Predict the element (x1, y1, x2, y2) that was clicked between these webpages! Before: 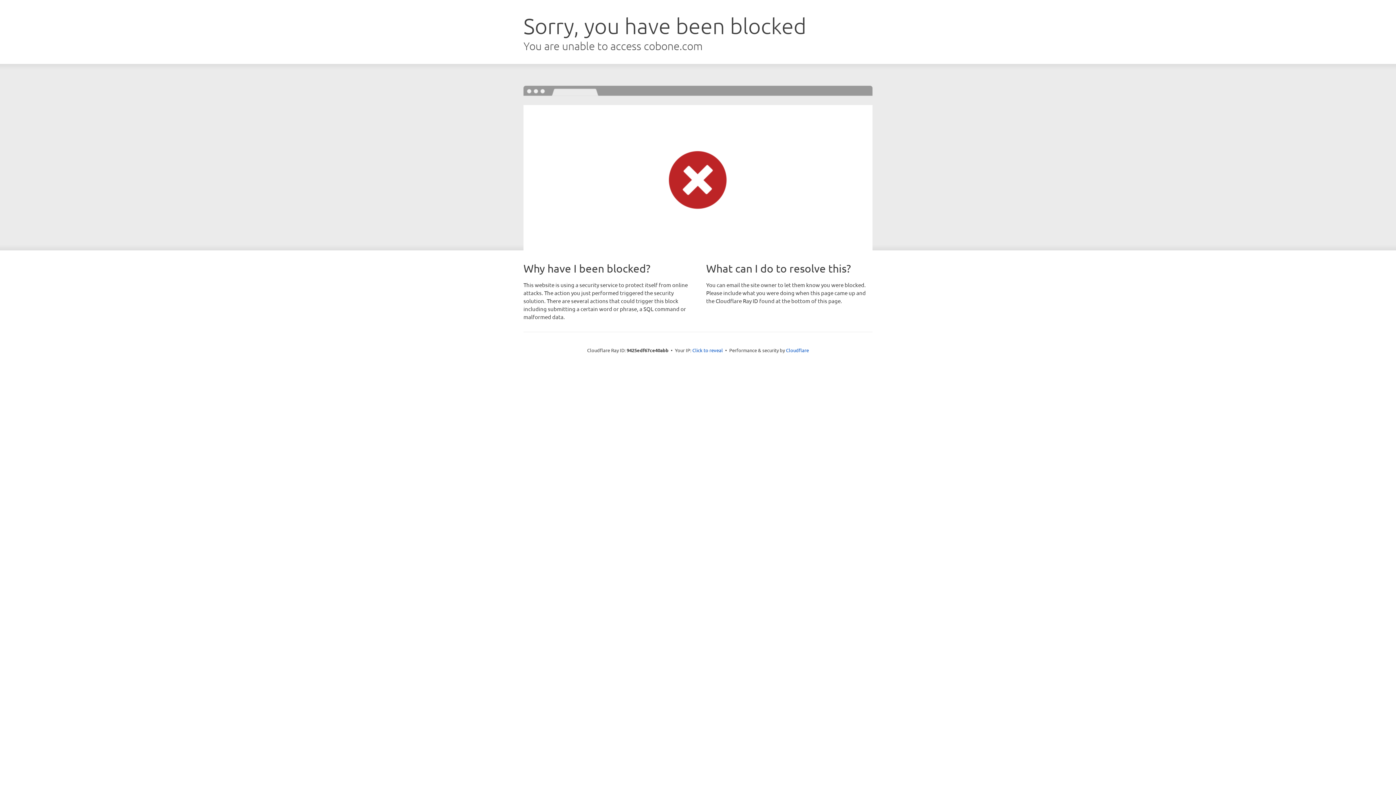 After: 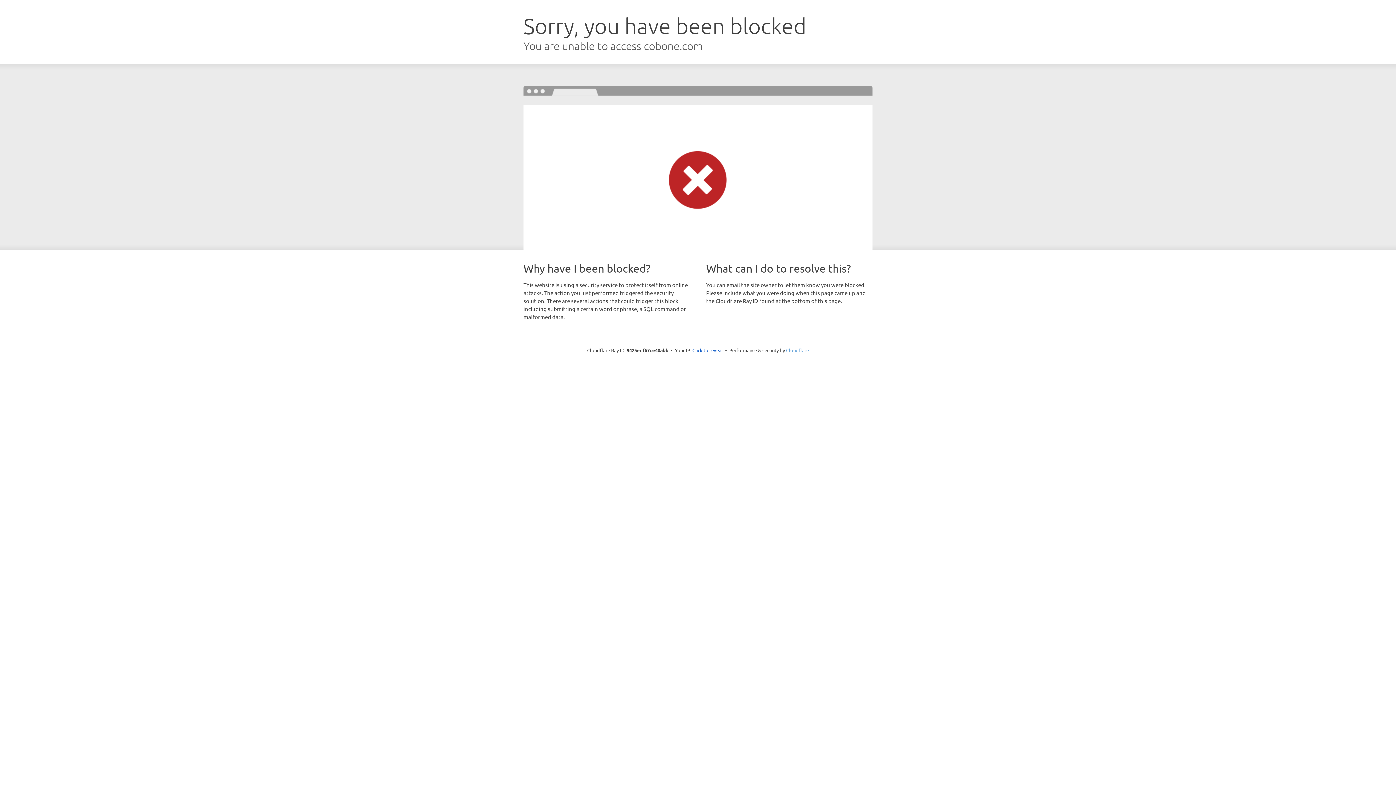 Action: bbox: (786, 347, 809, 353) label: Cloudflare